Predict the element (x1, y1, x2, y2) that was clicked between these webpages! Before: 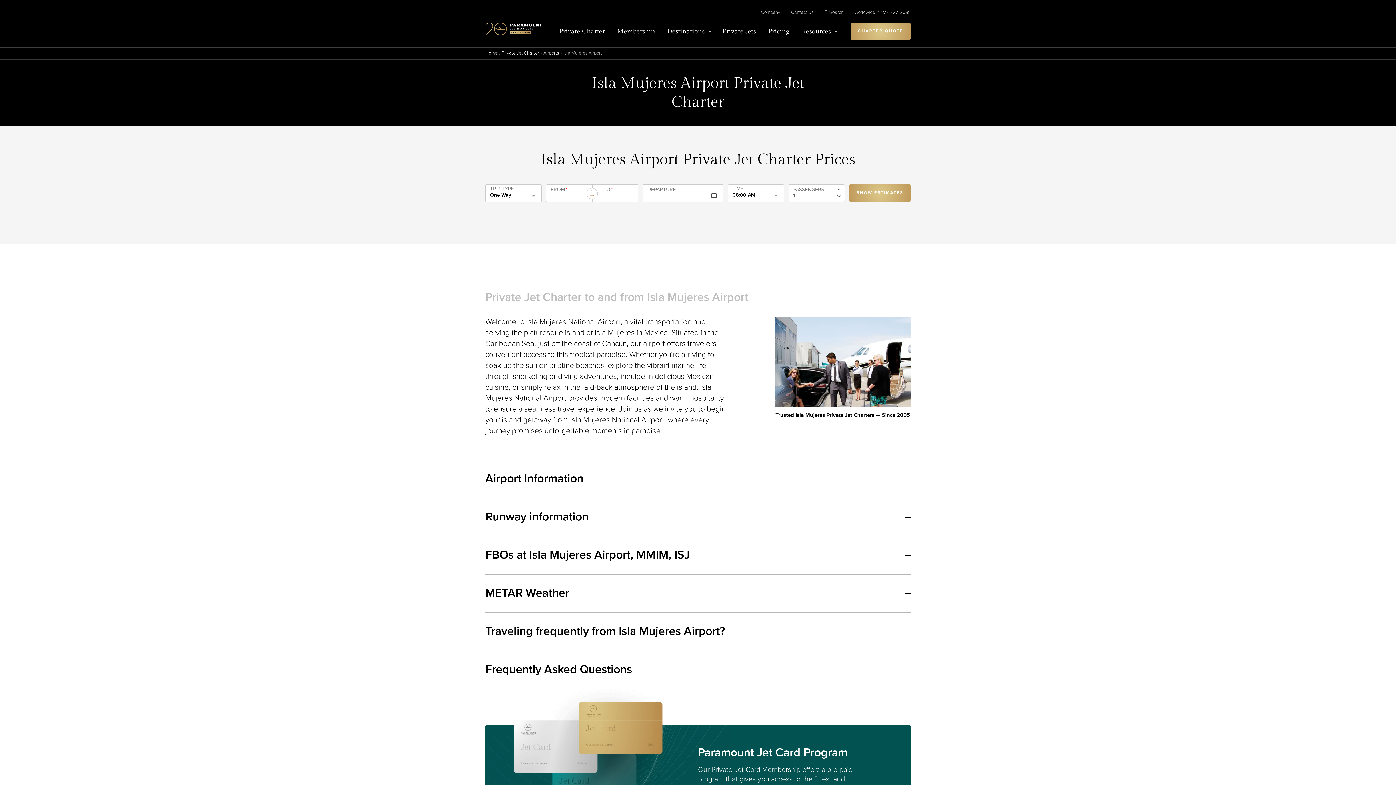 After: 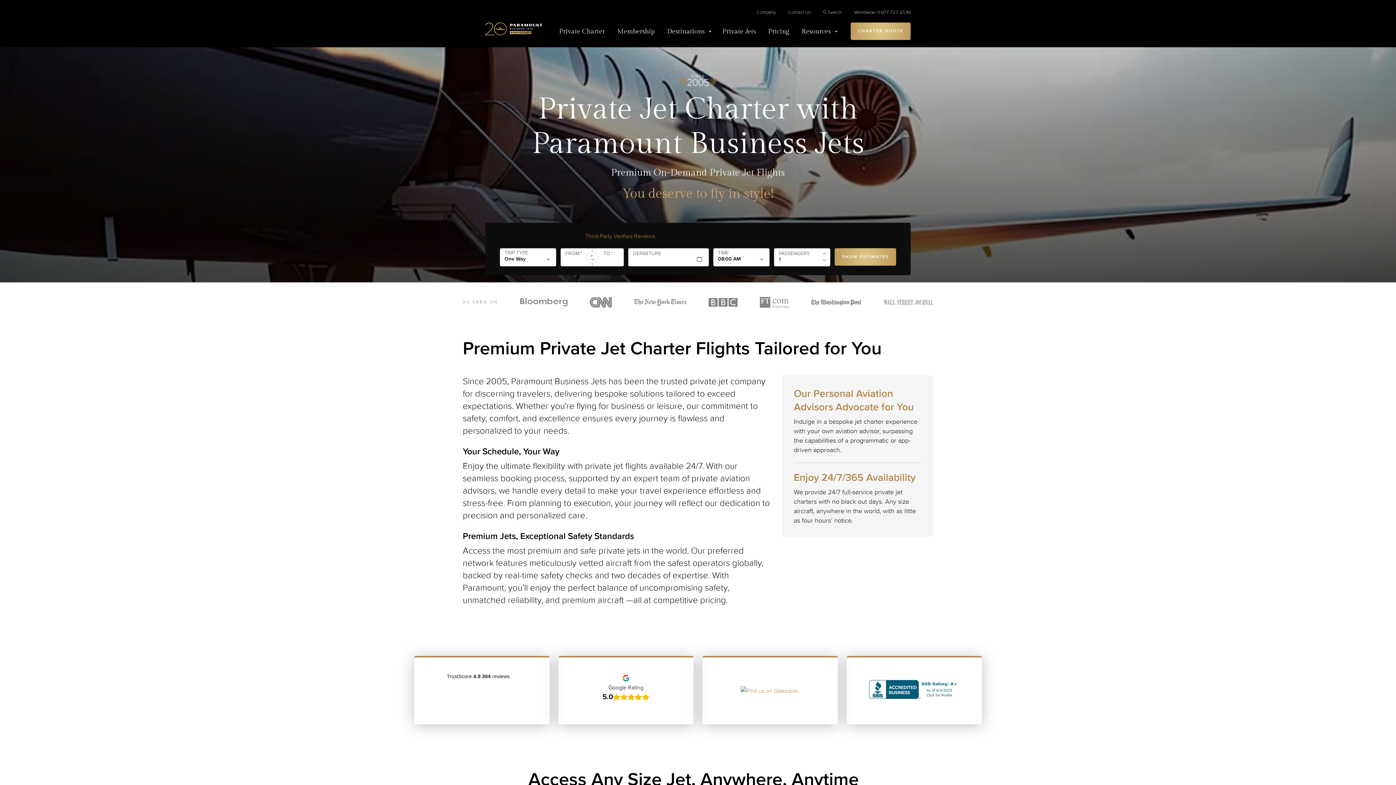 Action: bbox: (485, 11, 542, 35)